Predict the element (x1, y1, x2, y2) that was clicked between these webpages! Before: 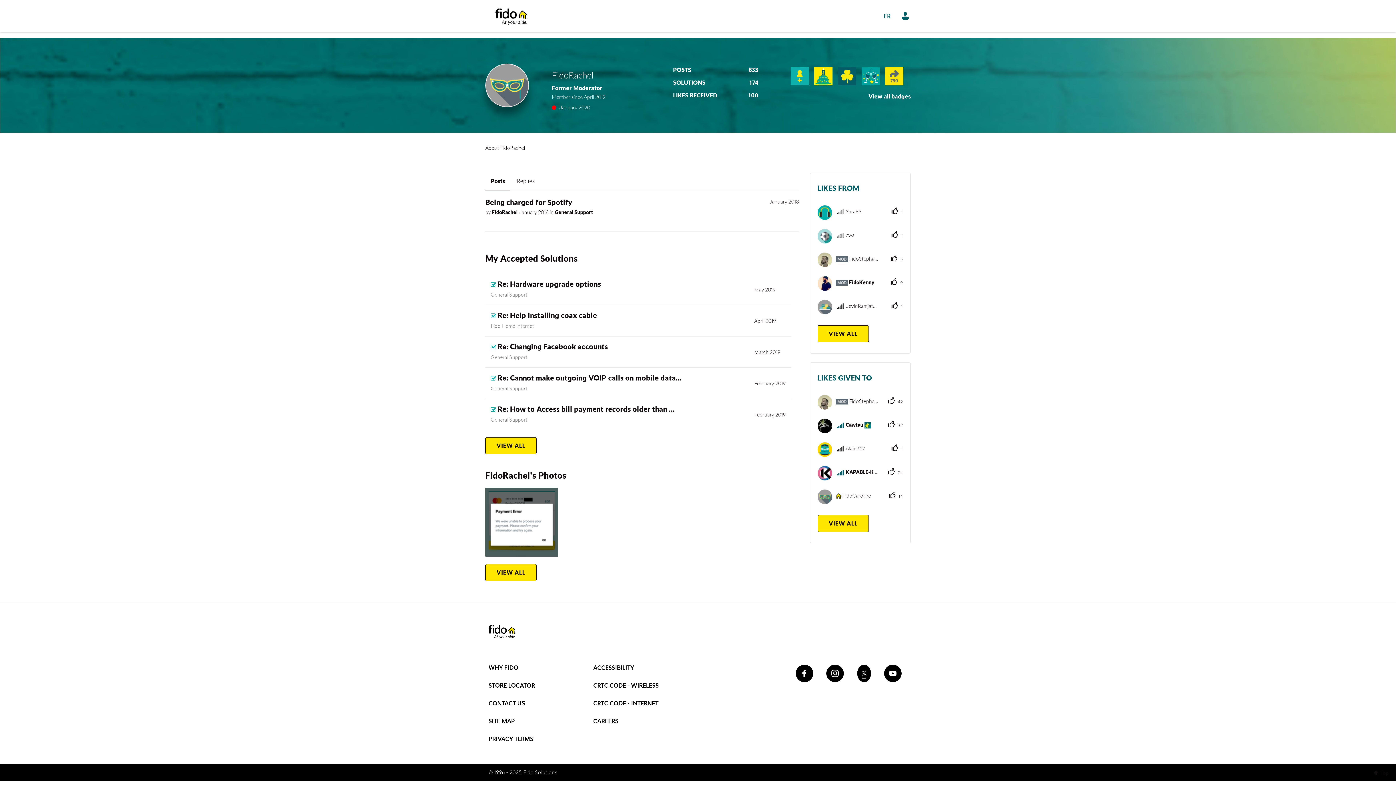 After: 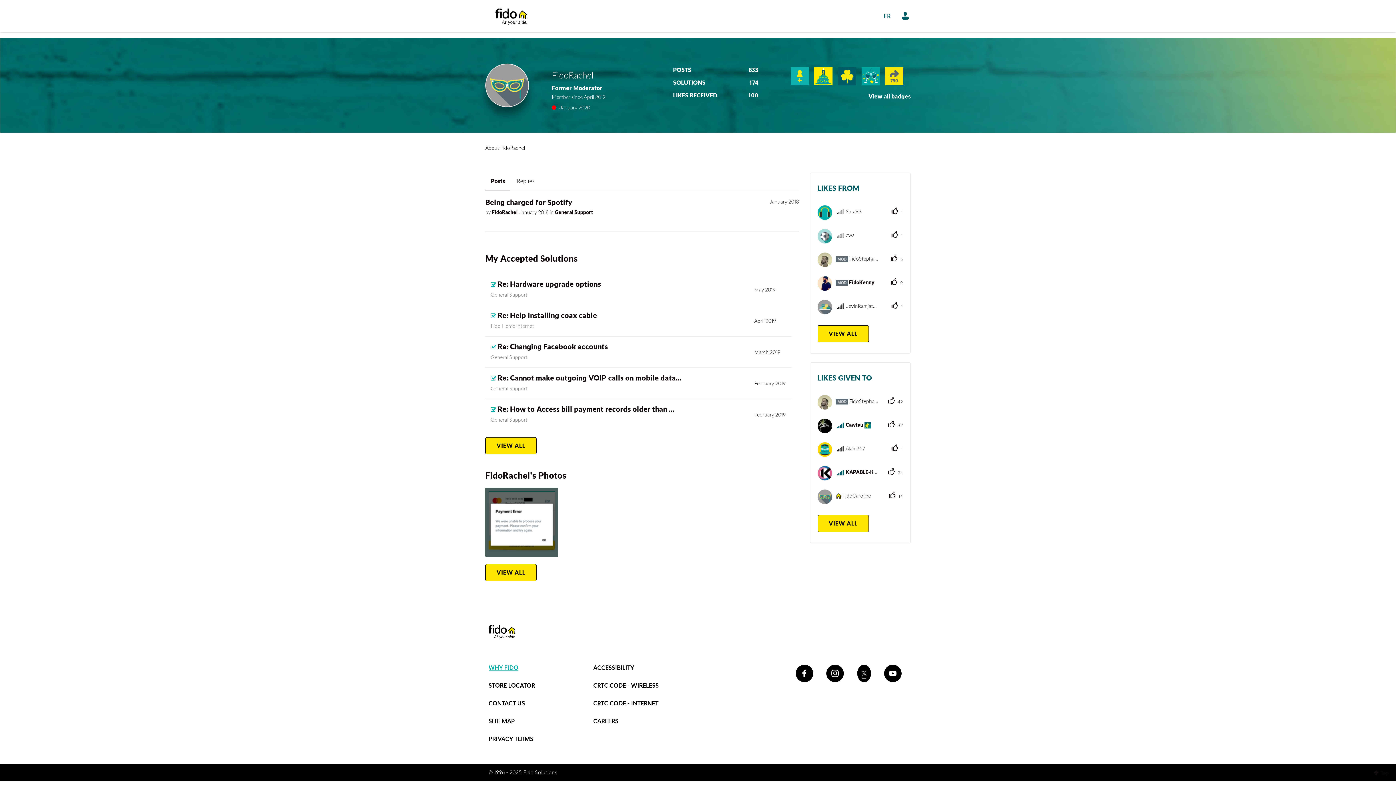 Action: label: WHY FIDO bbox: (488, 665, 518, 671)